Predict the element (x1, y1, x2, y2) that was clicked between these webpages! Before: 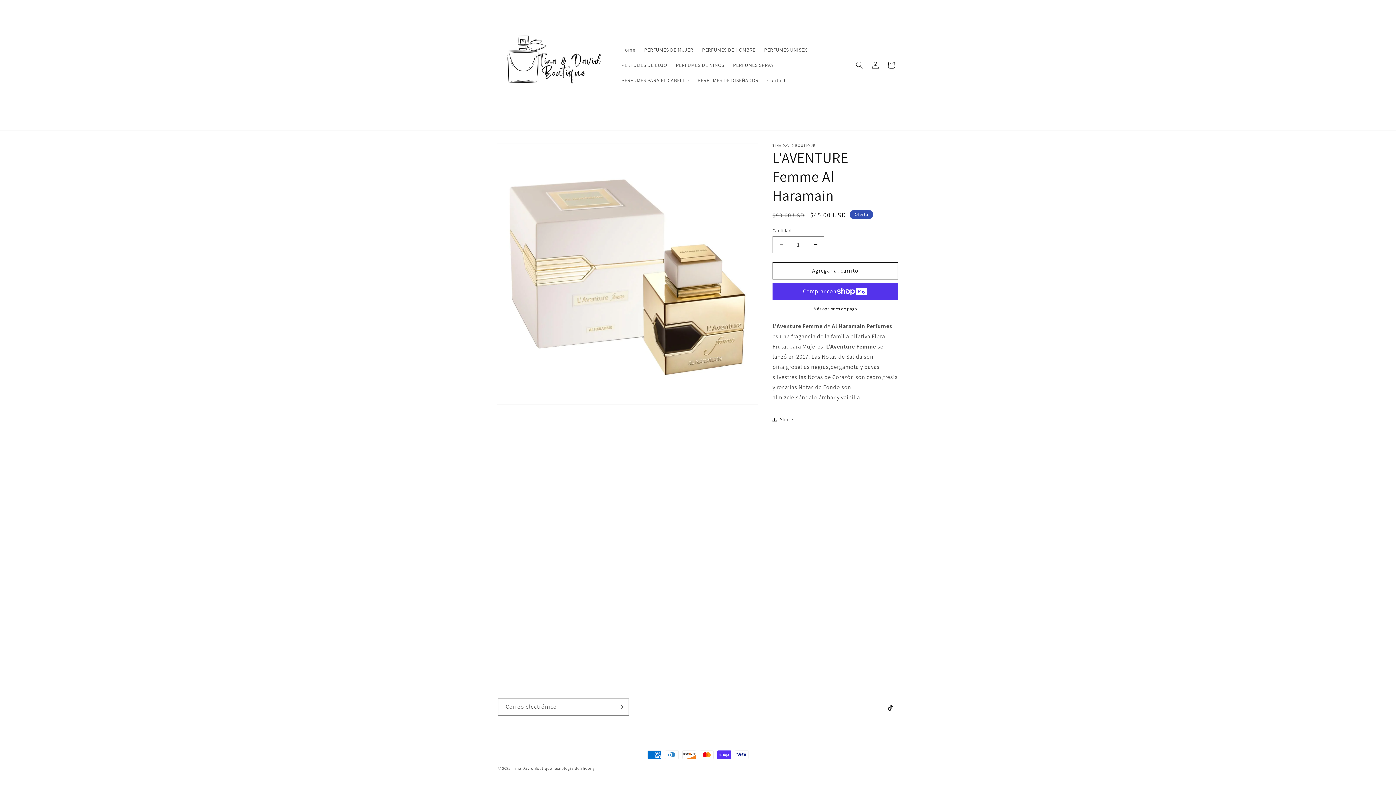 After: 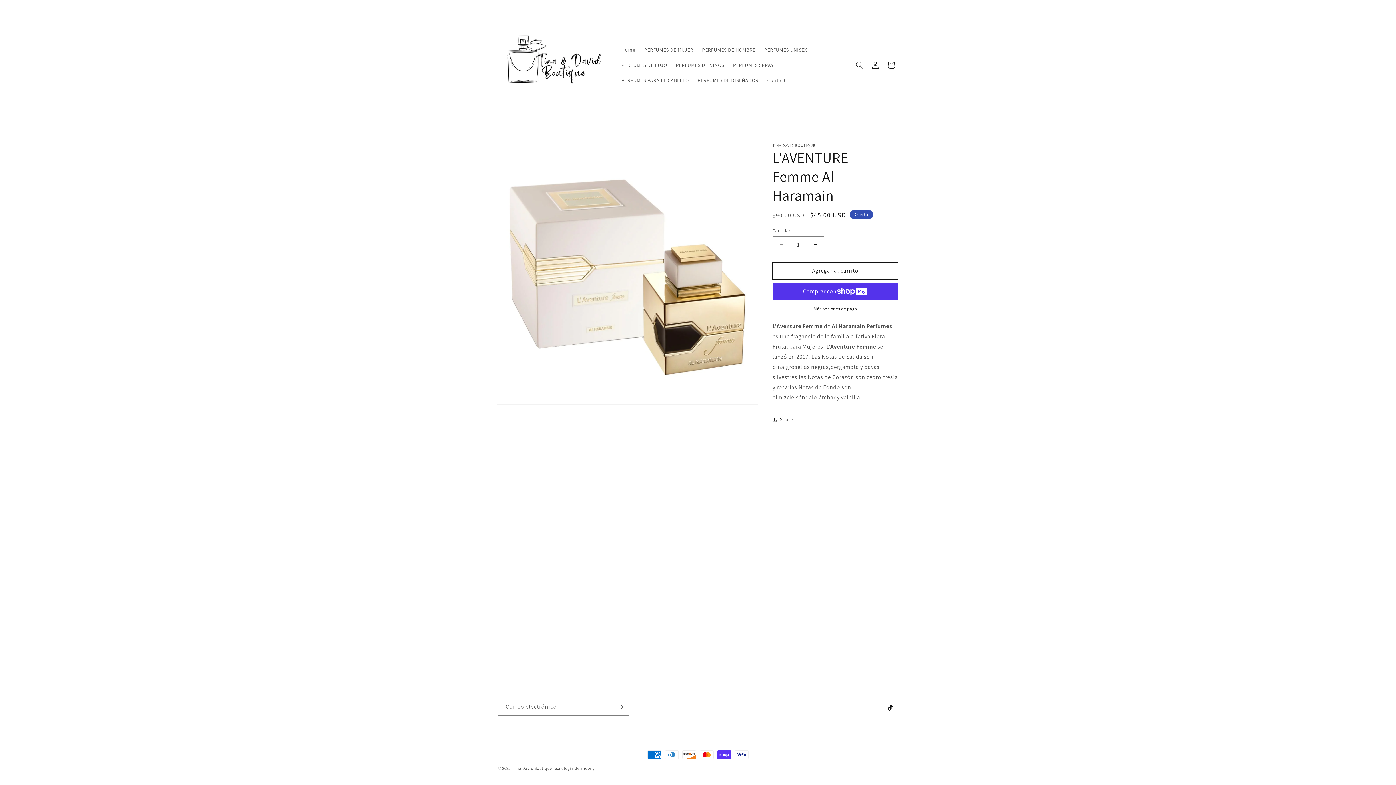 Action: label: Agregar al carrito bbox: (772, 262, 898, 279)